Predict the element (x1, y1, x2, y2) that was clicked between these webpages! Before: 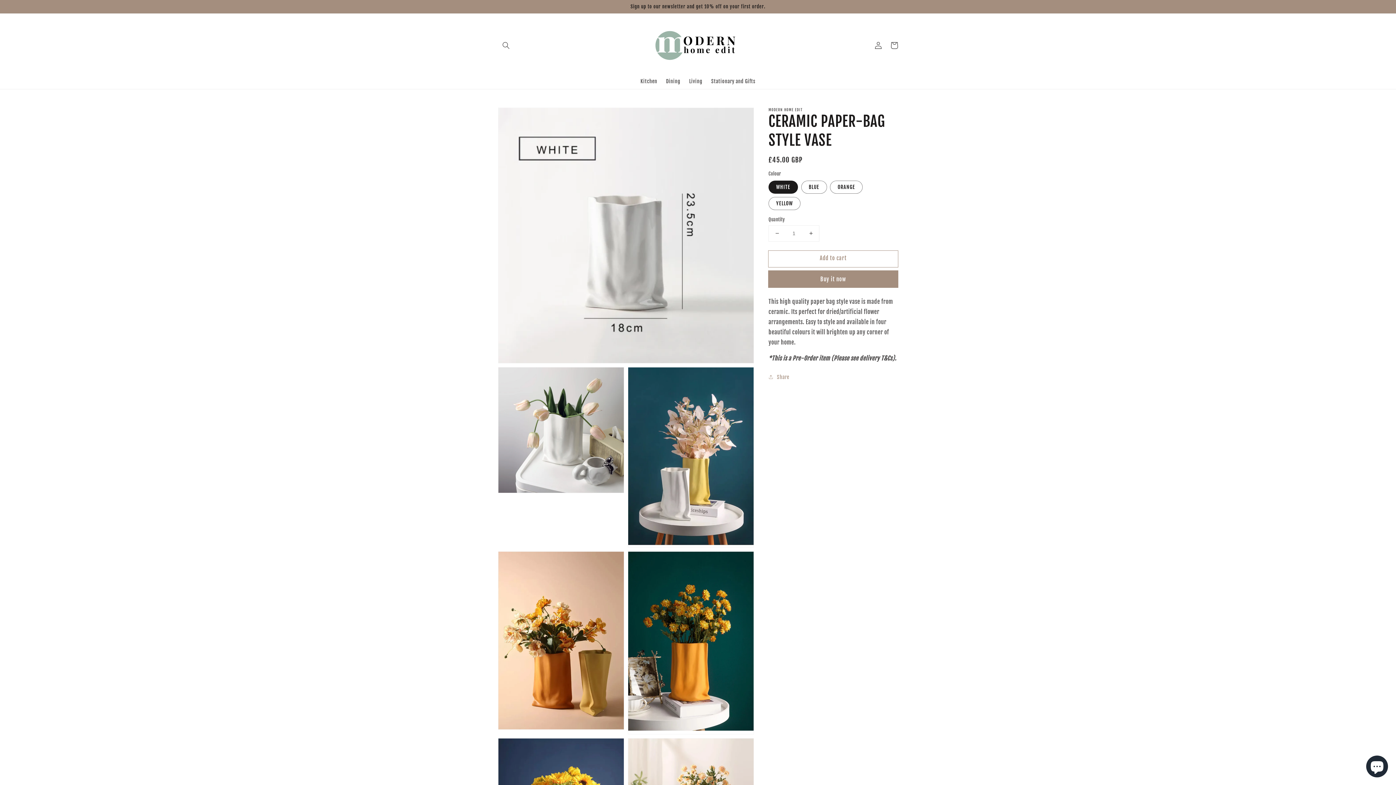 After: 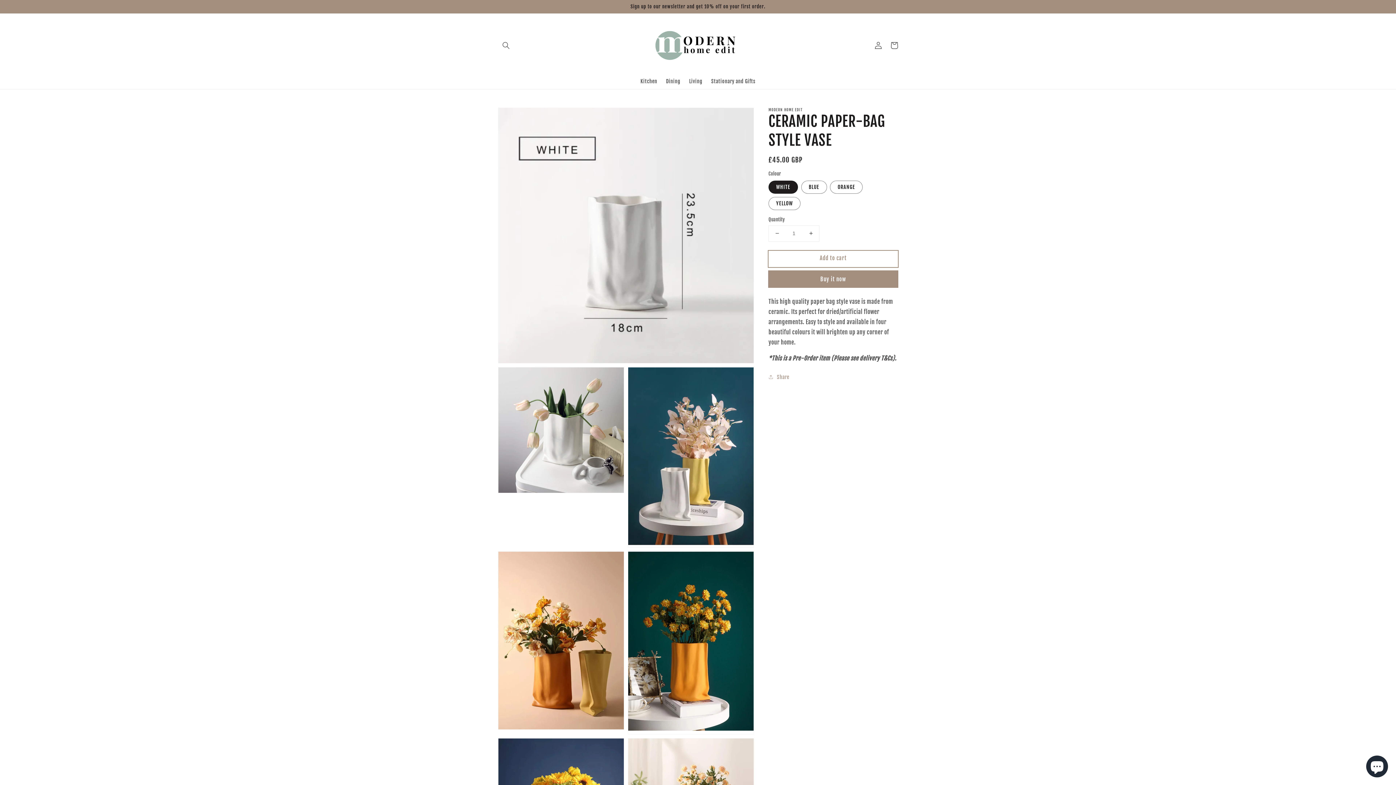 Action: label: Add to cart bbox: (768, 250, 898, 267)